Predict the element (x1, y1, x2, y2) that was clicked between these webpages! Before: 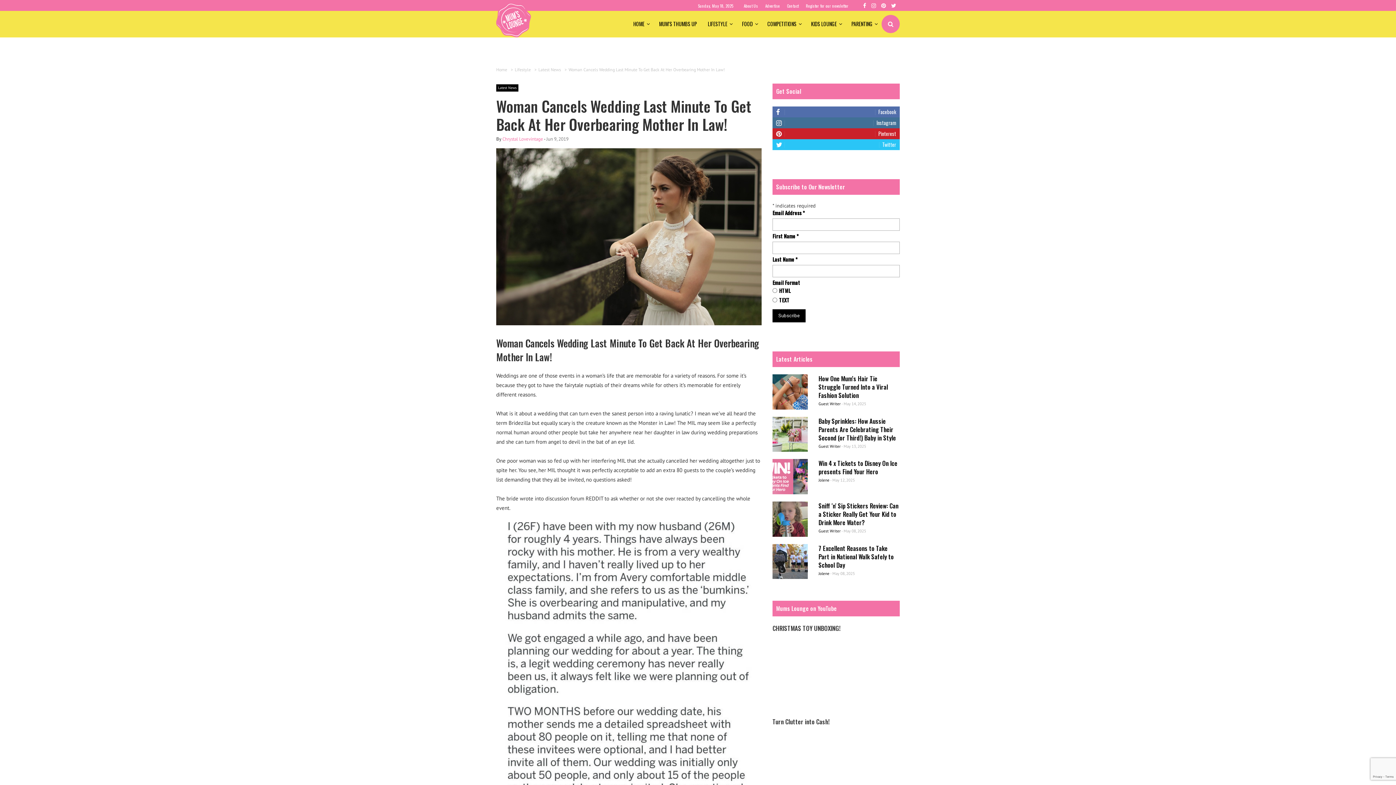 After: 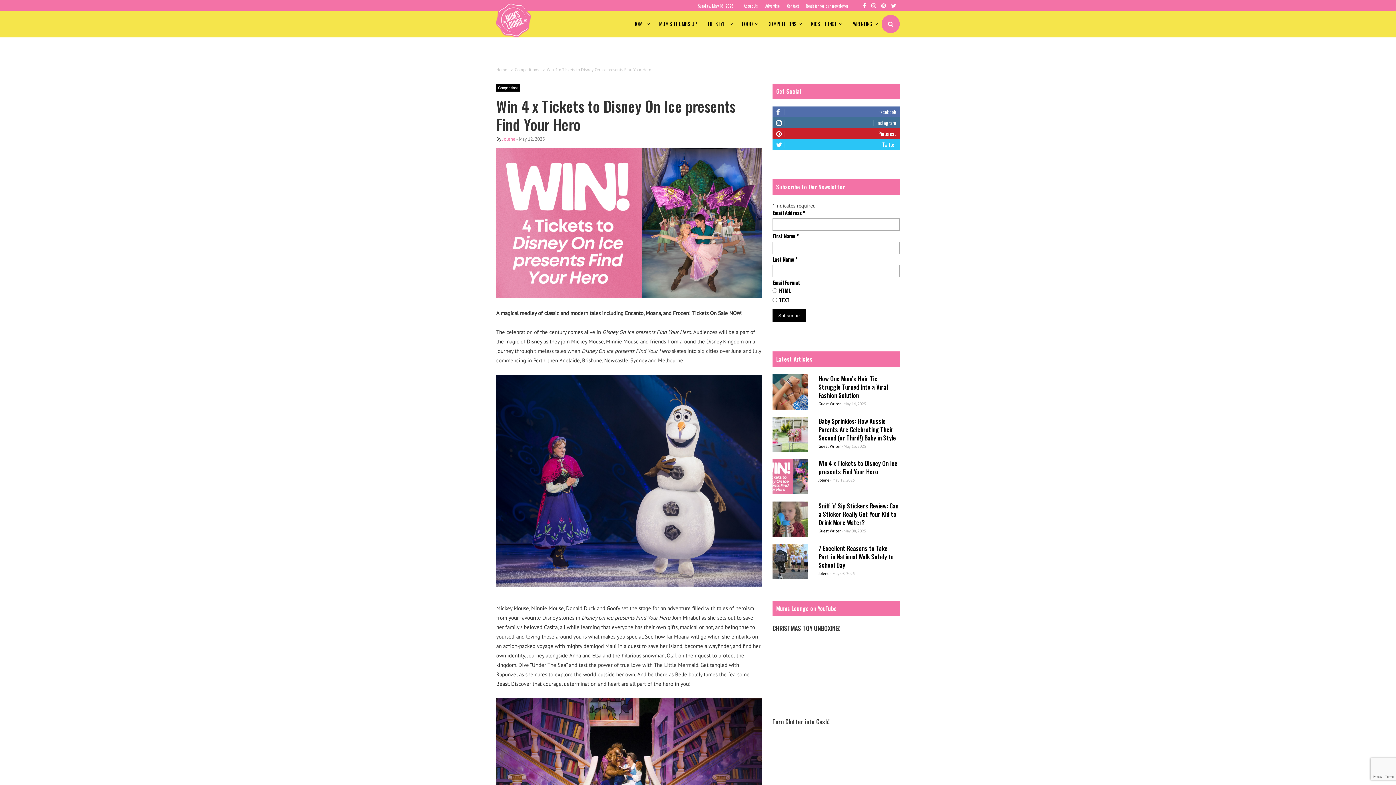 Action: label: Win 4 x Tickets to Disney On Ice presents Find Your Hero bbox: (818, 459, 899, 476)